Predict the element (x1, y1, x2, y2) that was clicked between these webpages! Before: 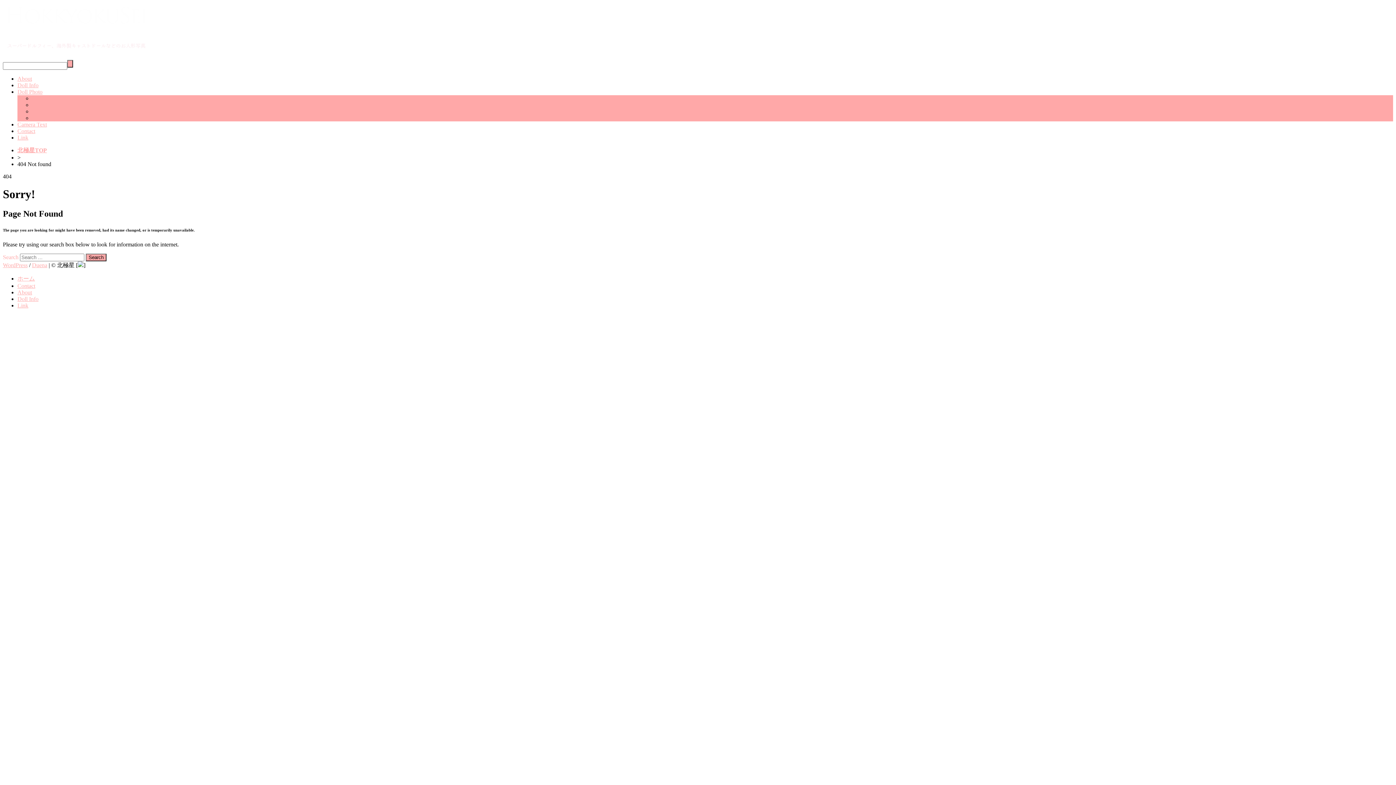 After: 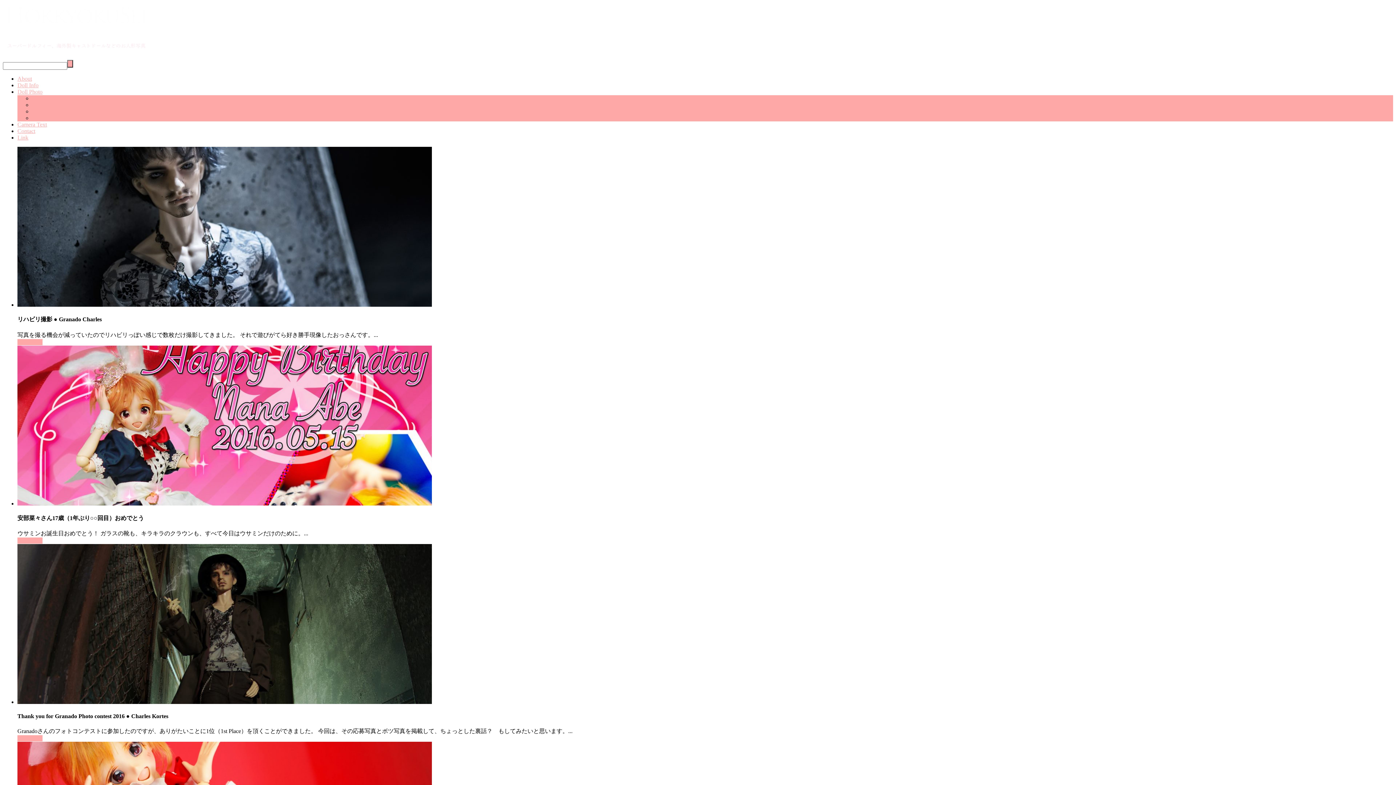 Action: bbox: (17, 147, 46, 153) label: 北極星TOP